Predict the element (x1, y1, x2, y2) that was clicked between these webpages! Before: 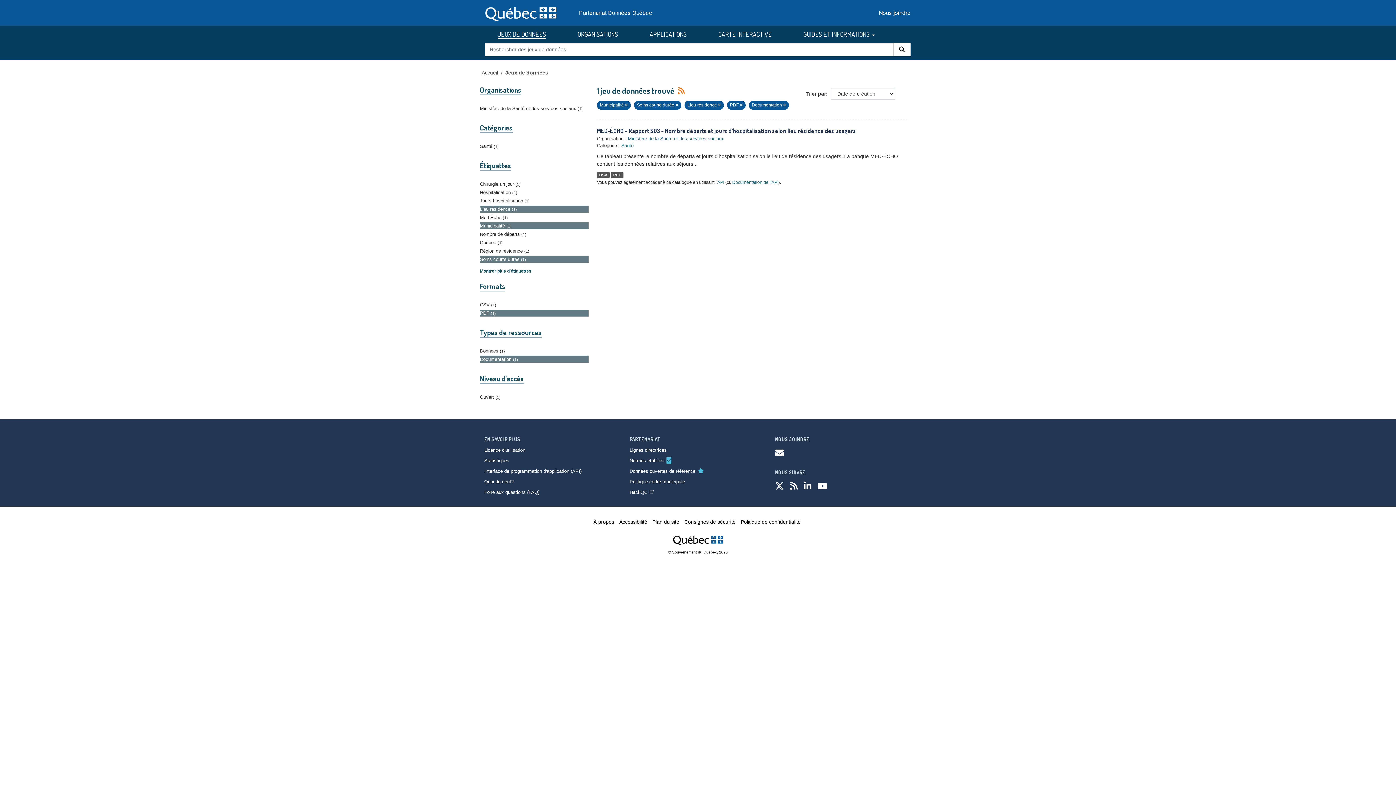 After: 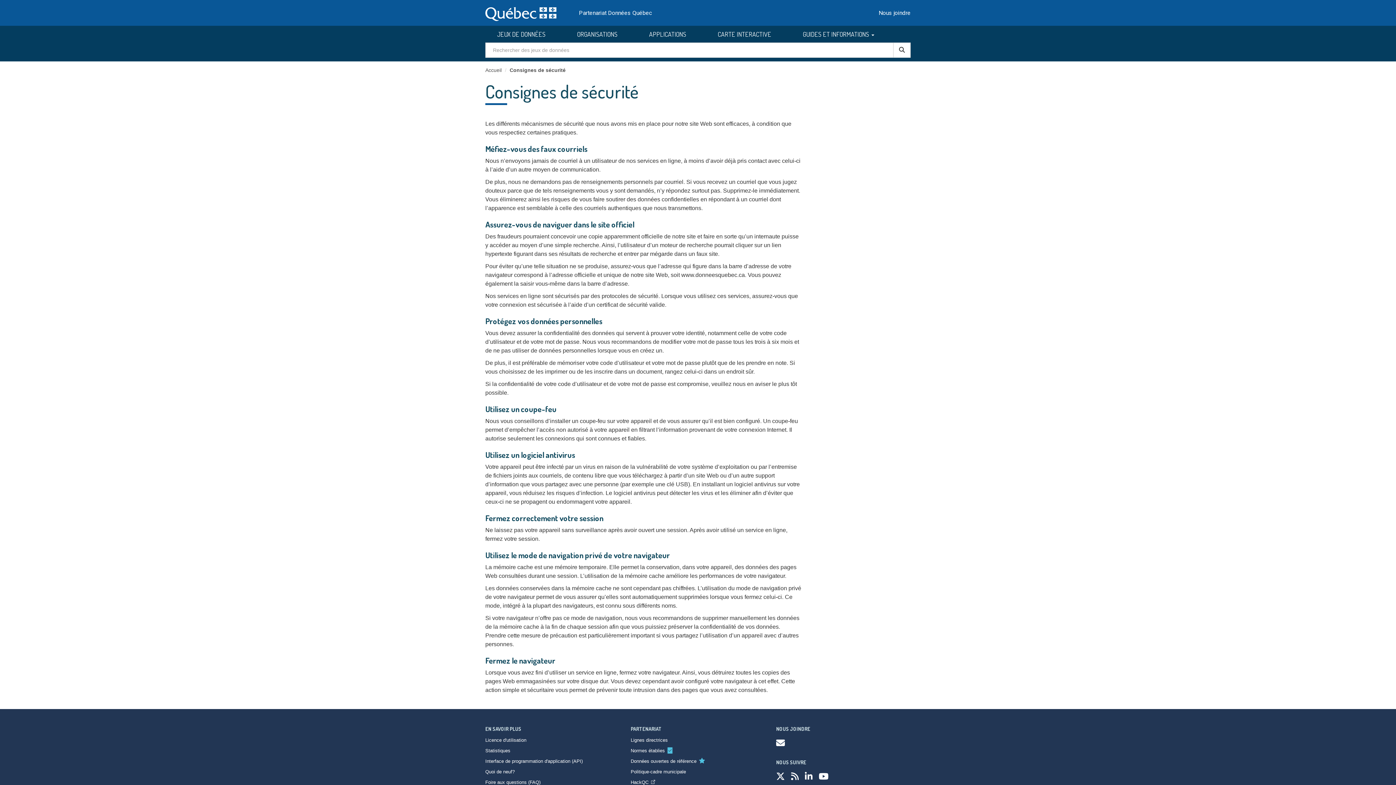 Action: label: Consignes de sécurité bbox: (684, 519, 735, 525)